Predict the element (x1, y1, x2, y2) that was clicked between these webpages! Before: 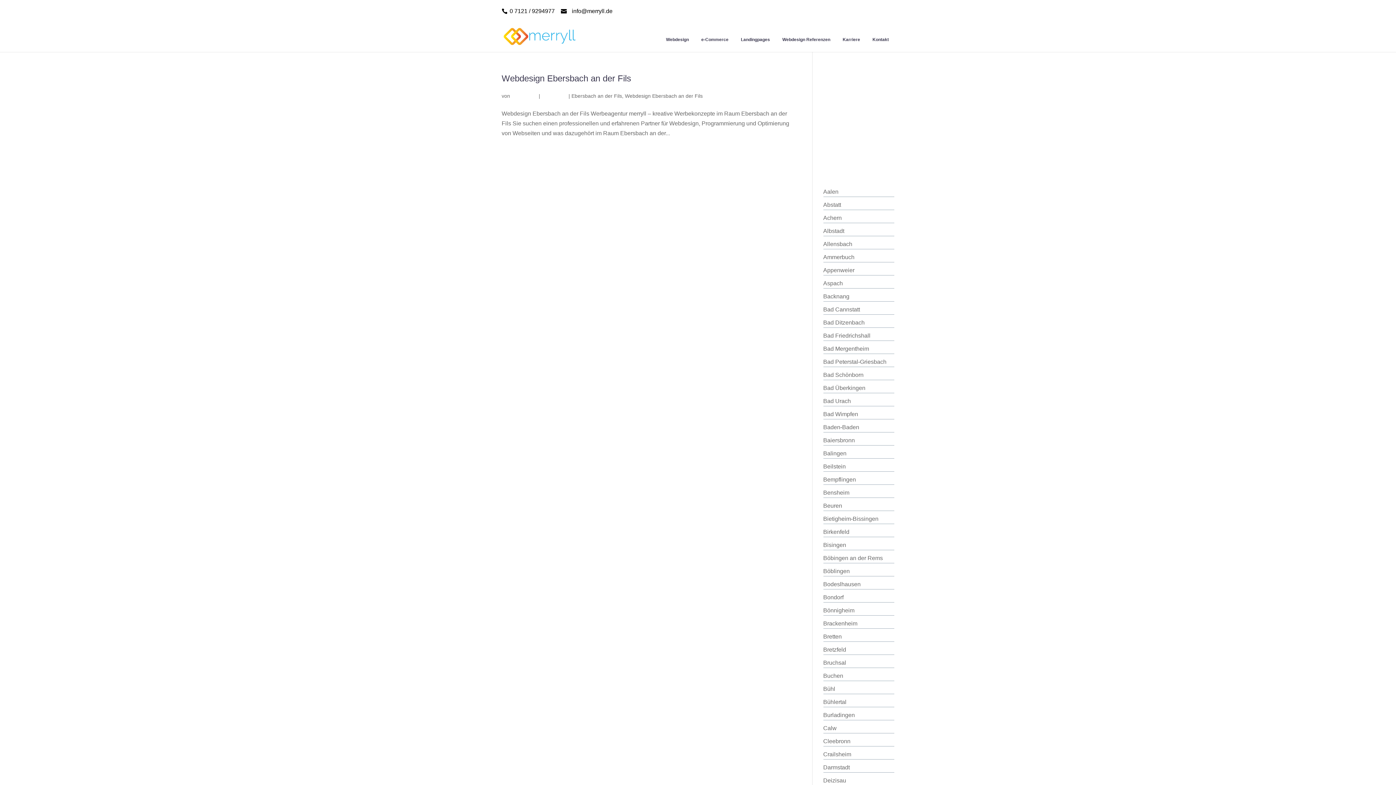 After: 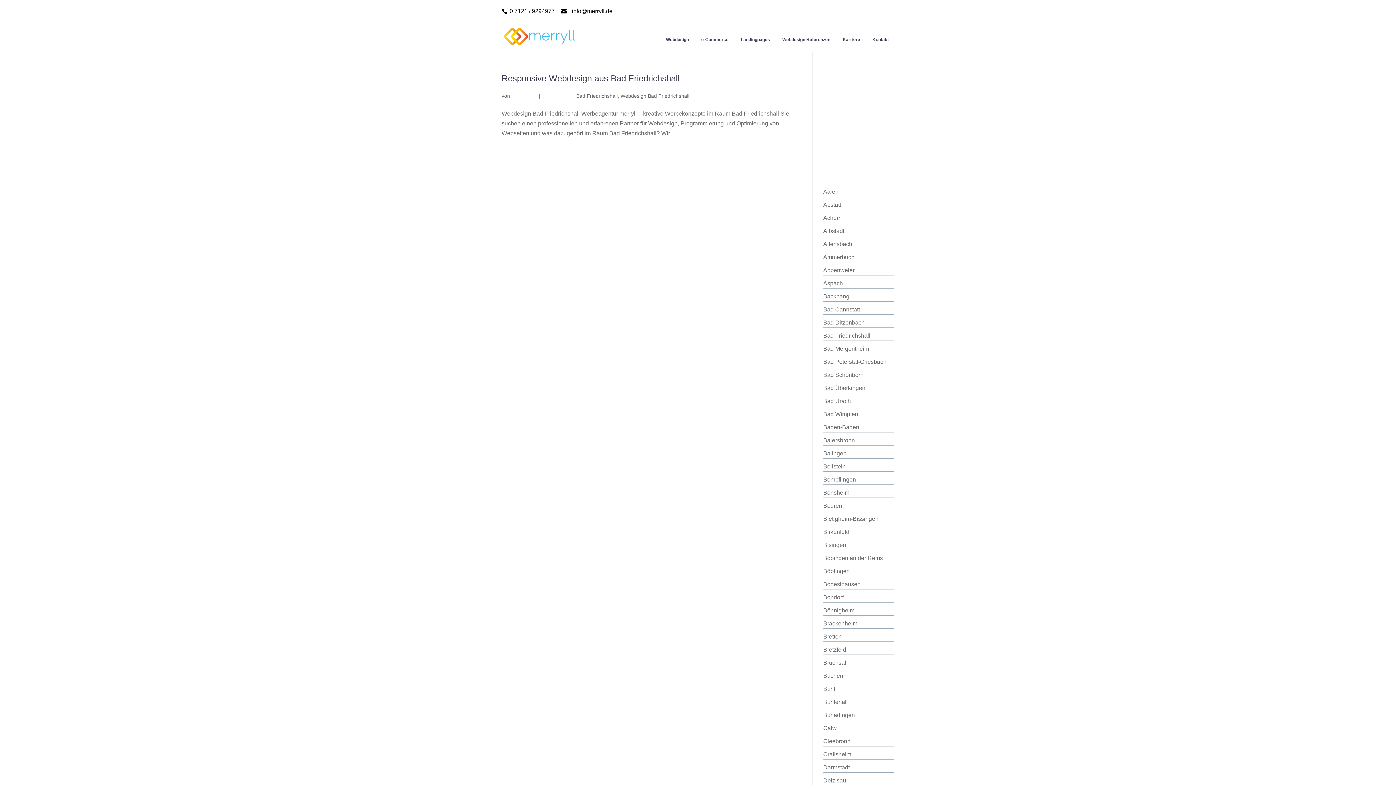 Action: label: Bad Friedrichshall bbox: (823, 332, 870, 338)